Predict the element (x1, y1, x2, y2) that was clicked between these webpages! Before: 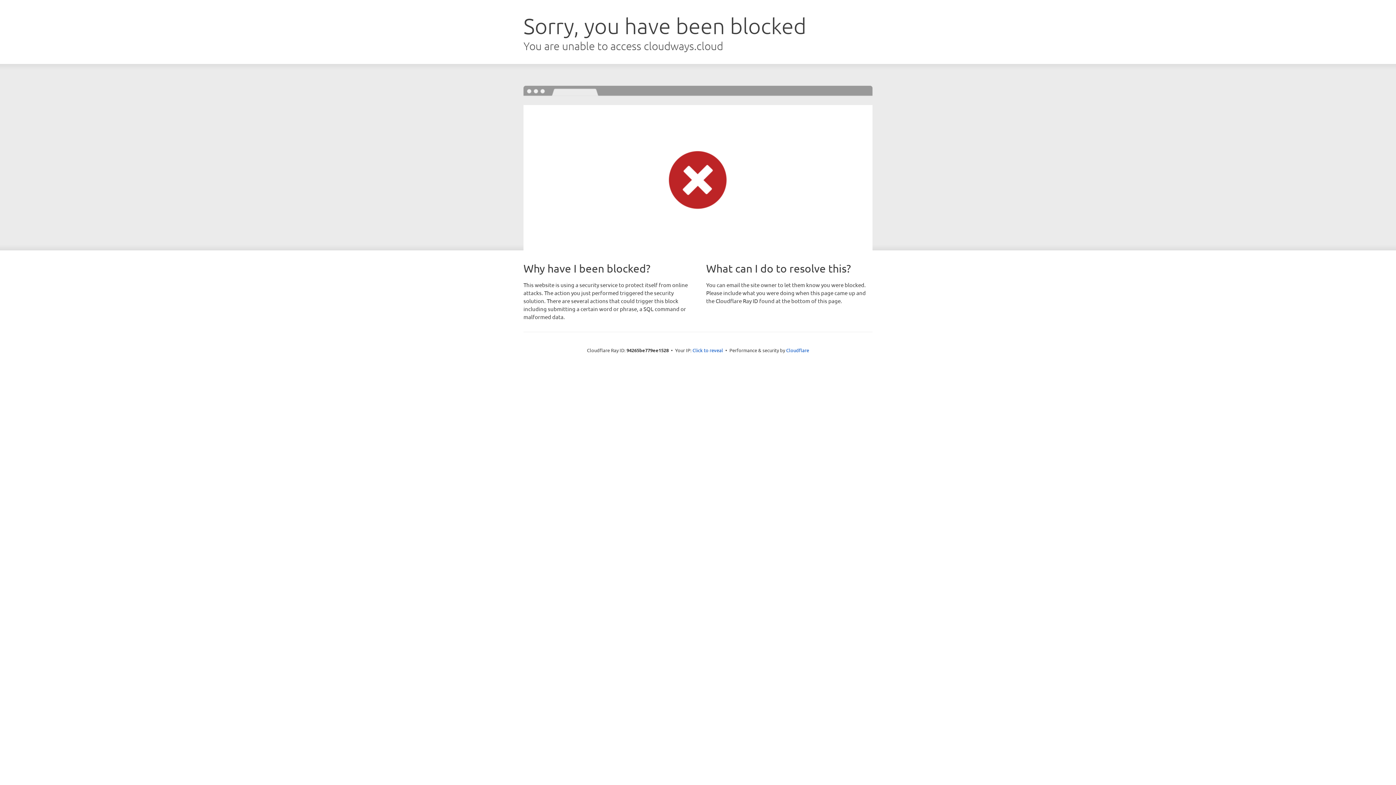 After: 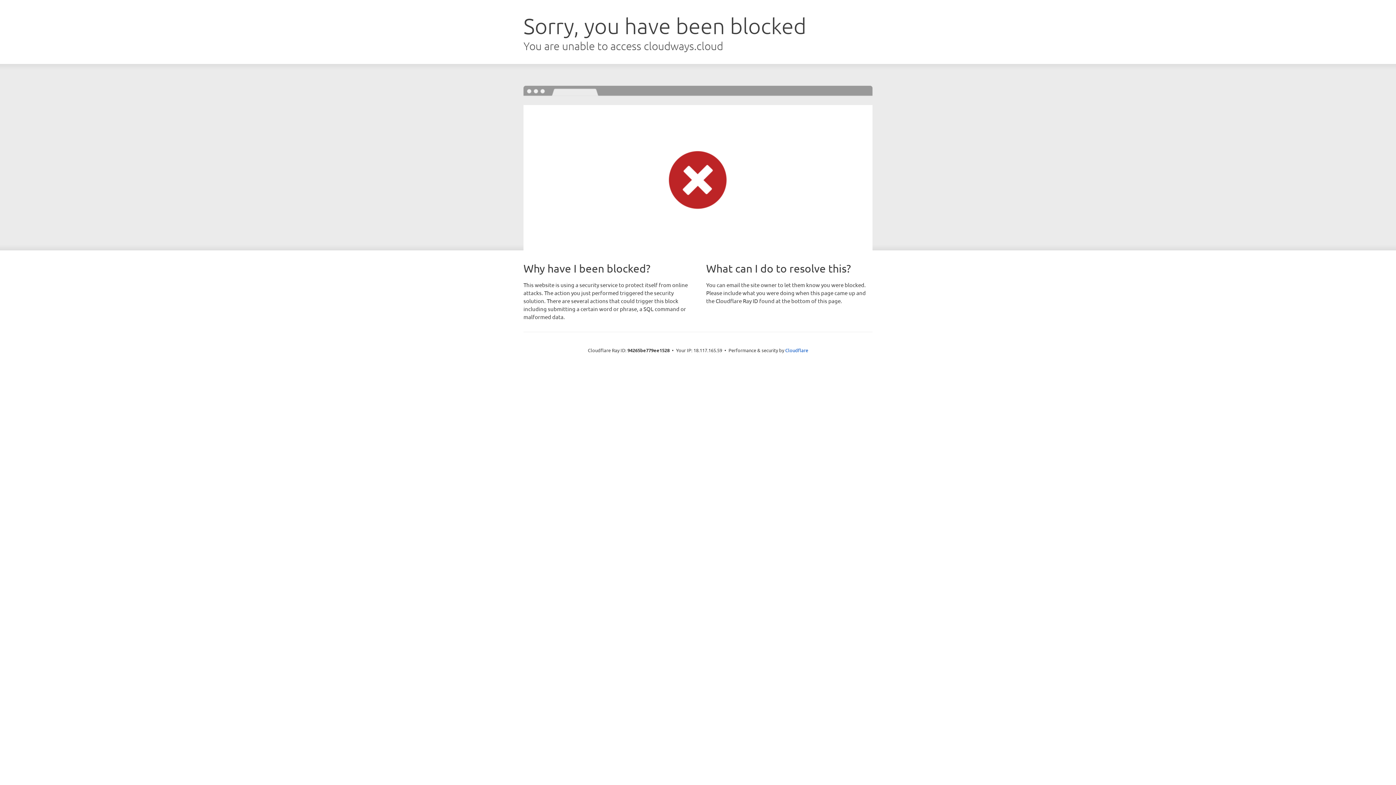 Action: bbox: (692, 346, 723, 353) label: Click to reveal